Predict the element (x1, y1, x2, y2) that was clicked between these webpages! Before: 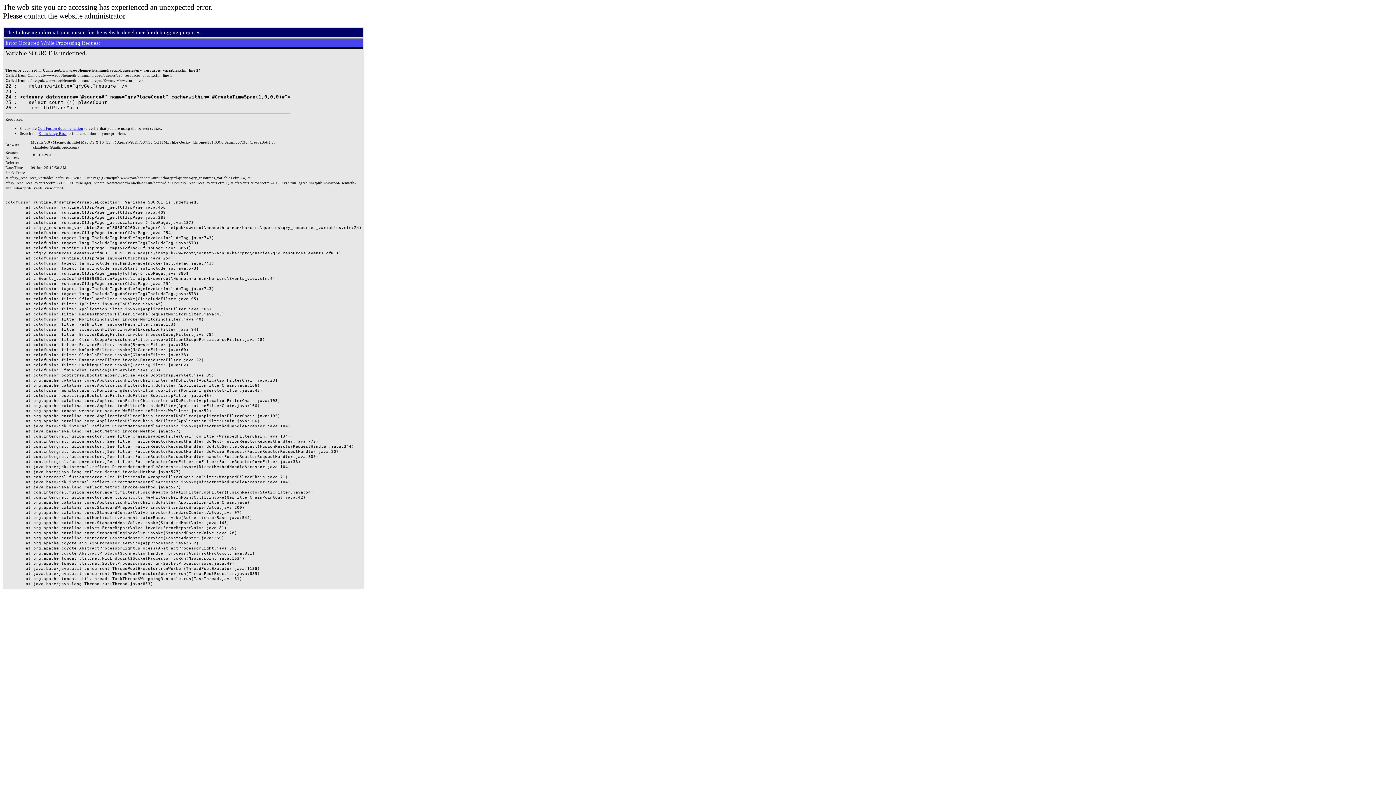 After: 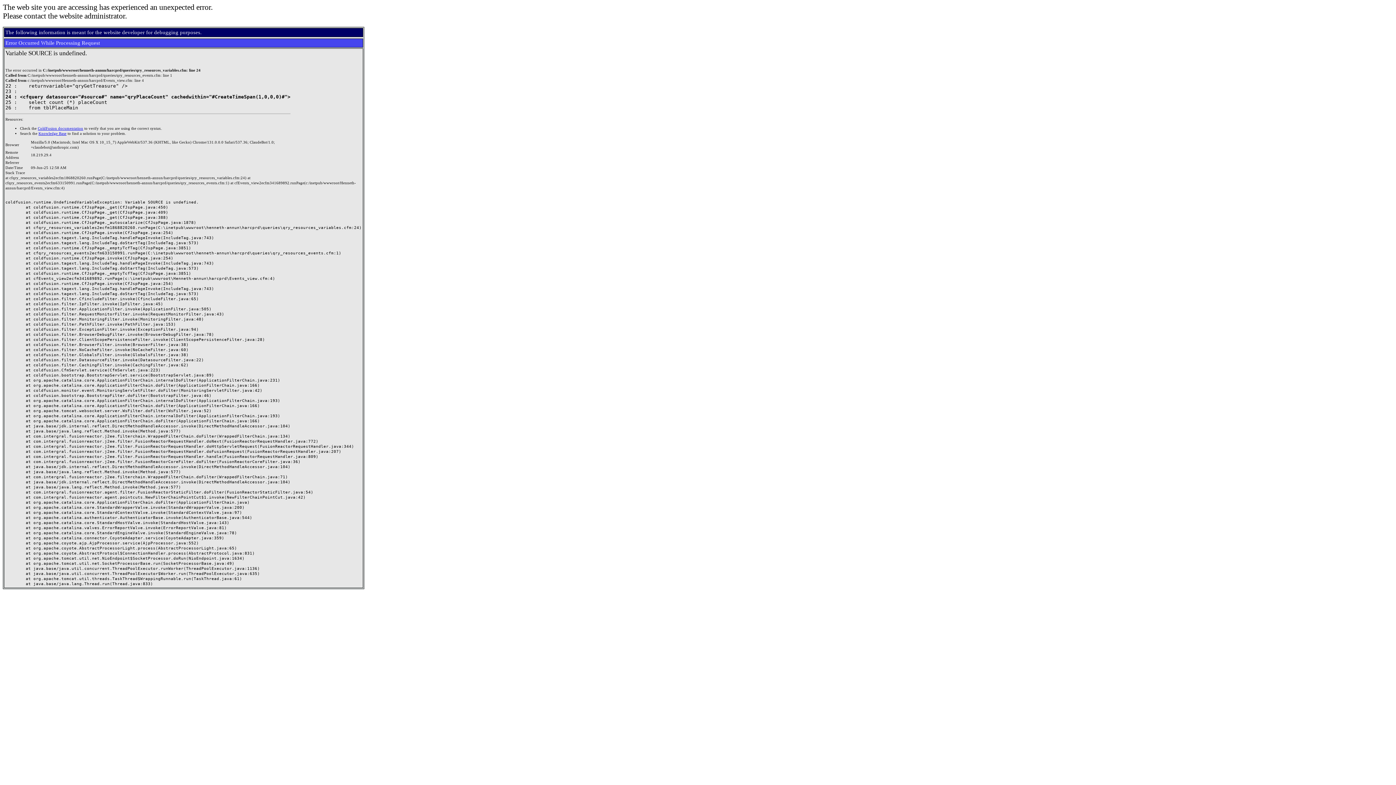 Action: bbox: (38, 131, 66, 135) label: Knowledge Base